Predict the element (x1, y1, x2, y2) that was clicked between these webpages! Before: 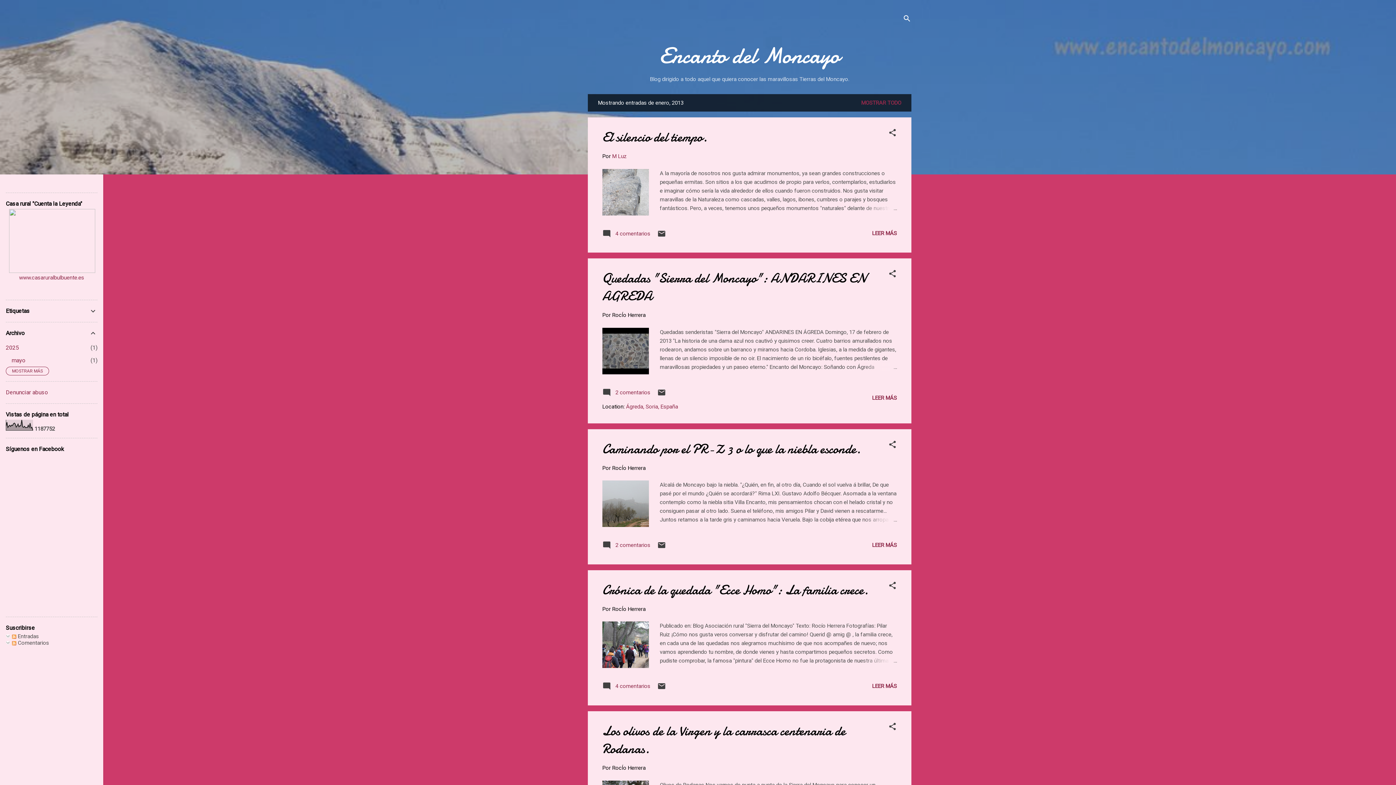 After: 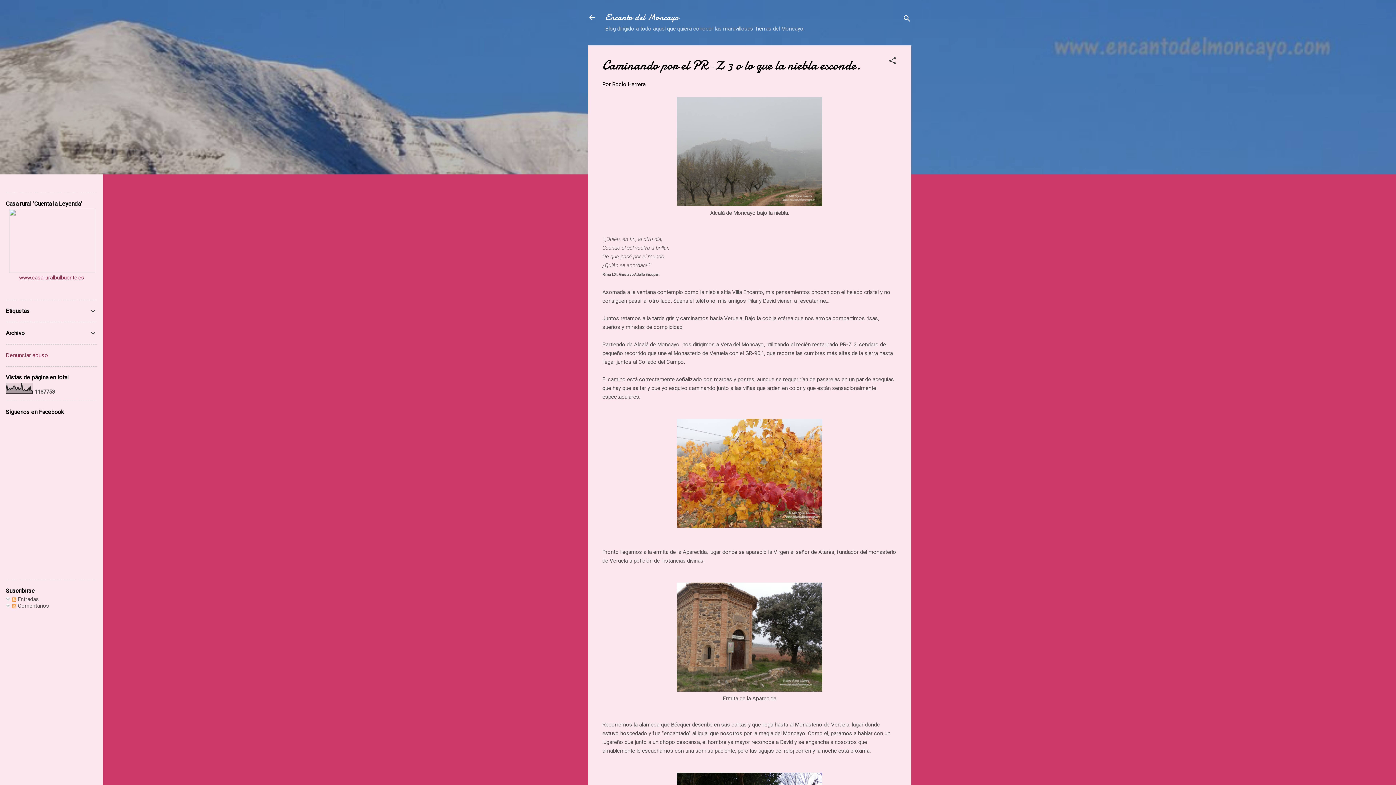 Action: bbox: (862, 515, 897, 524)